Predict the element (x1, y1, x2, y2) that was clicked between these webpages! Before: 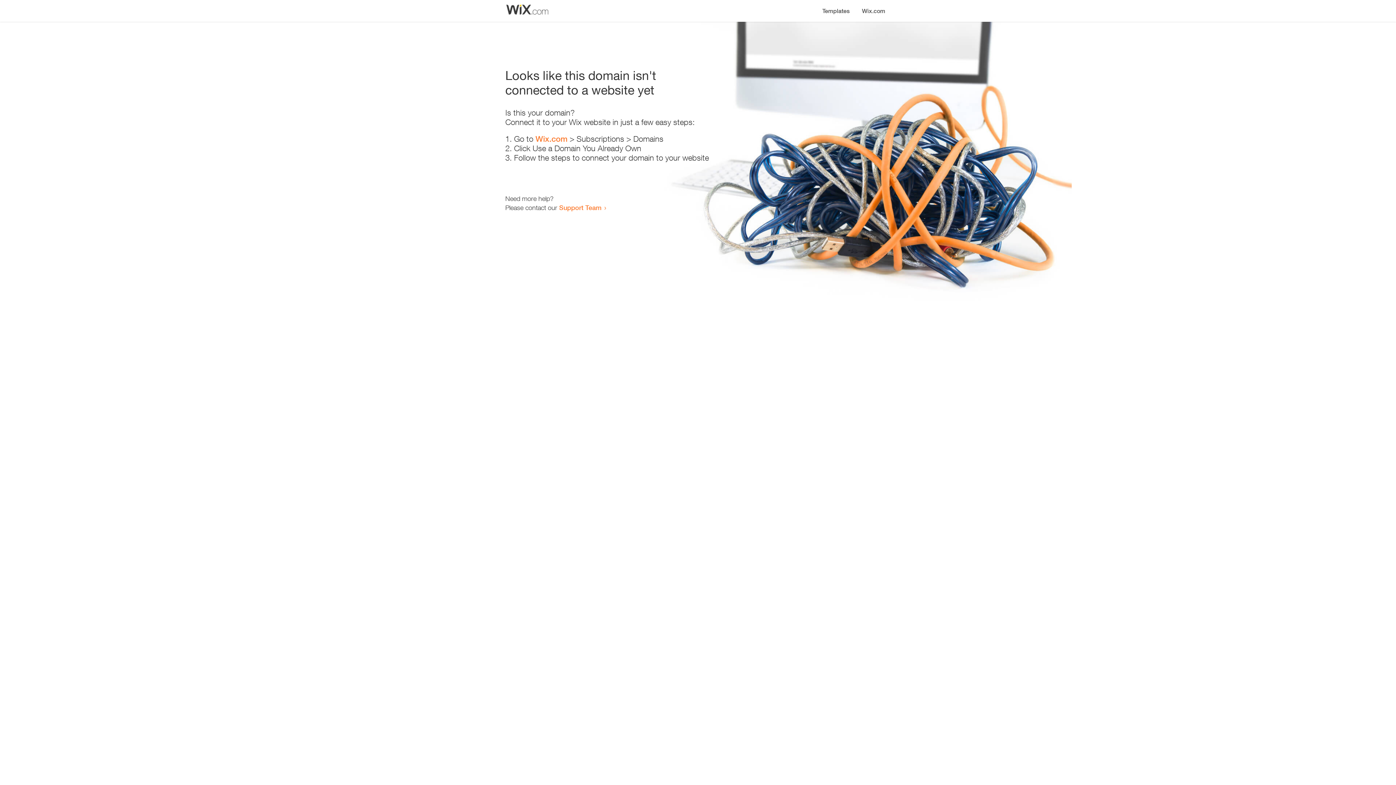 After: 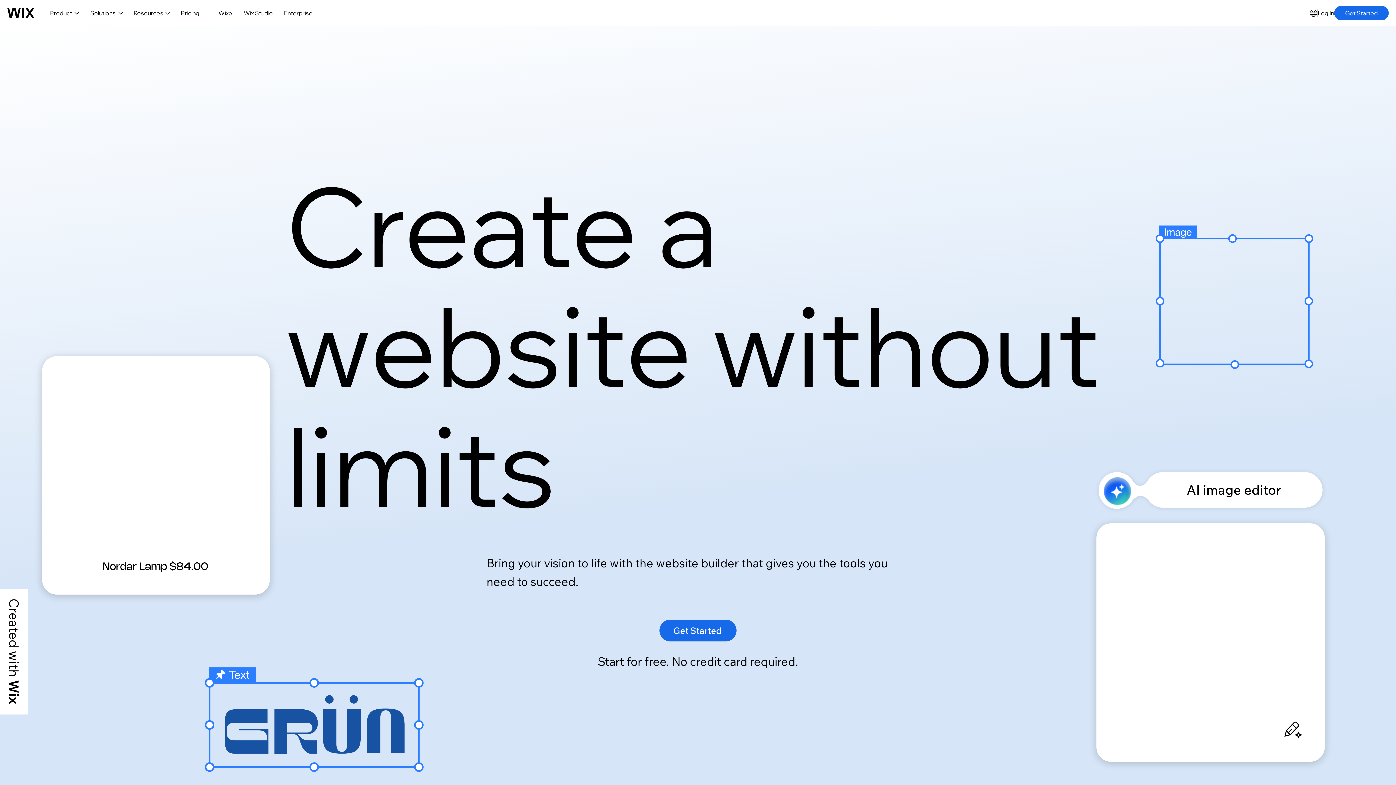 Action: label: Wix.com bbox: (856, 0, 890, 14)